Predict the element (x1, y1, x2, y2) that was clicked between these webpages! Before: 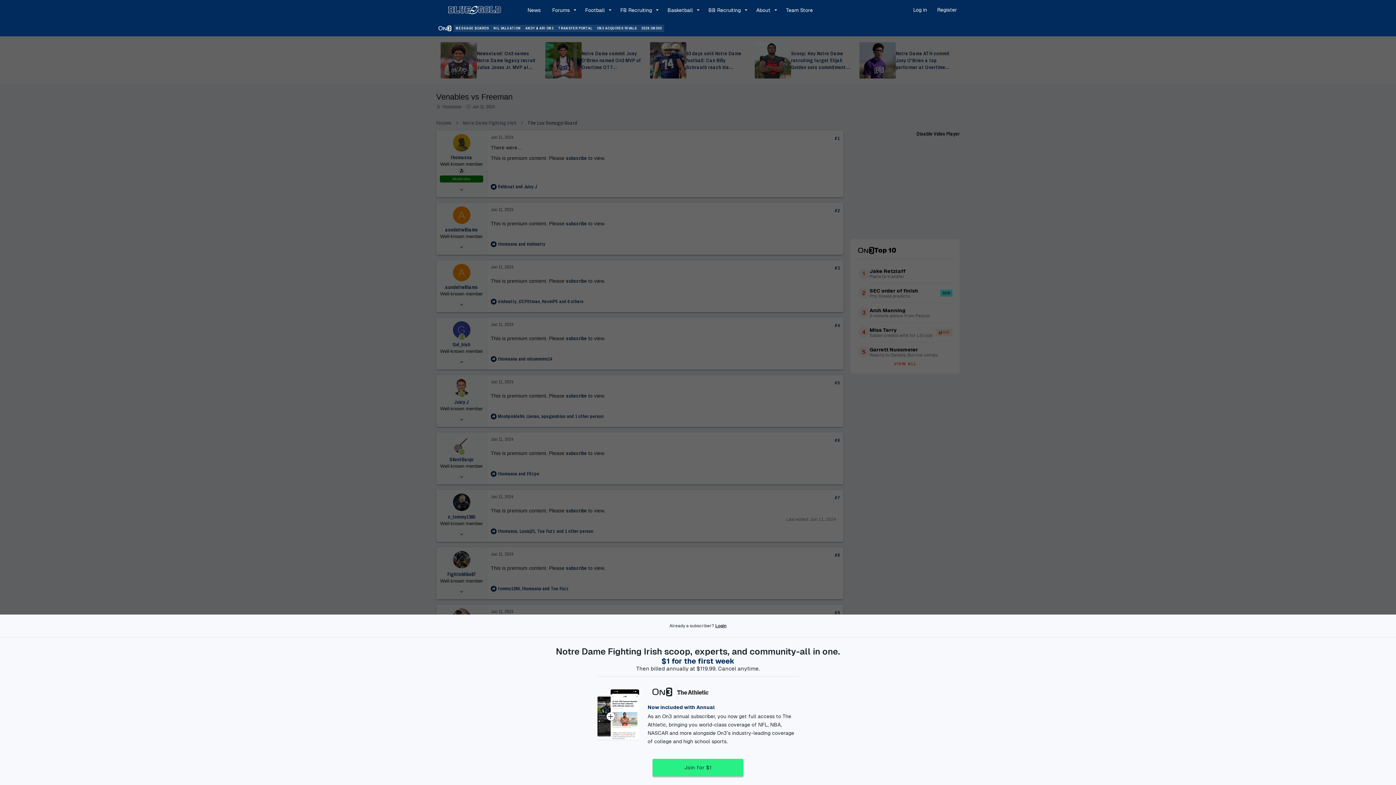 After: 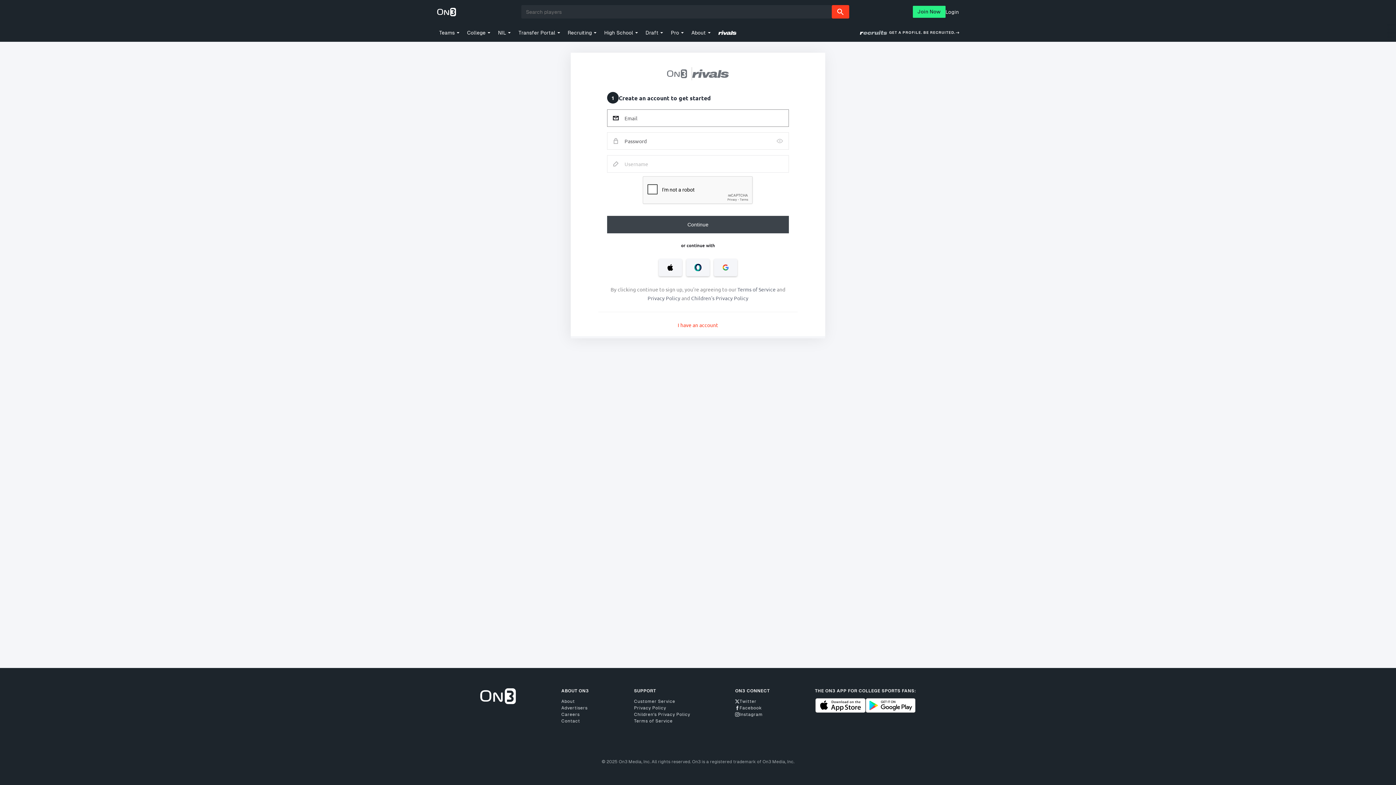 Action: bbox: (933, 0, 960, 20) label: Register